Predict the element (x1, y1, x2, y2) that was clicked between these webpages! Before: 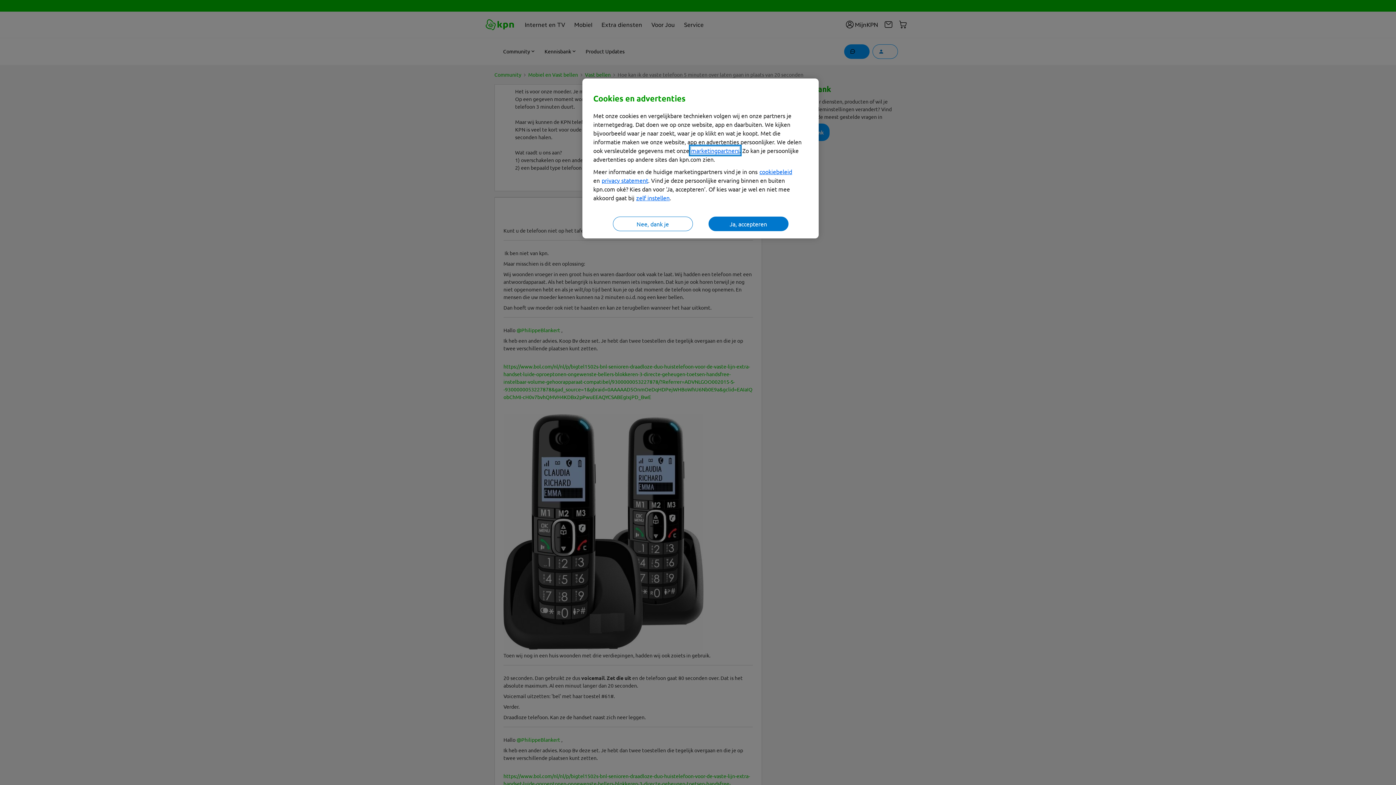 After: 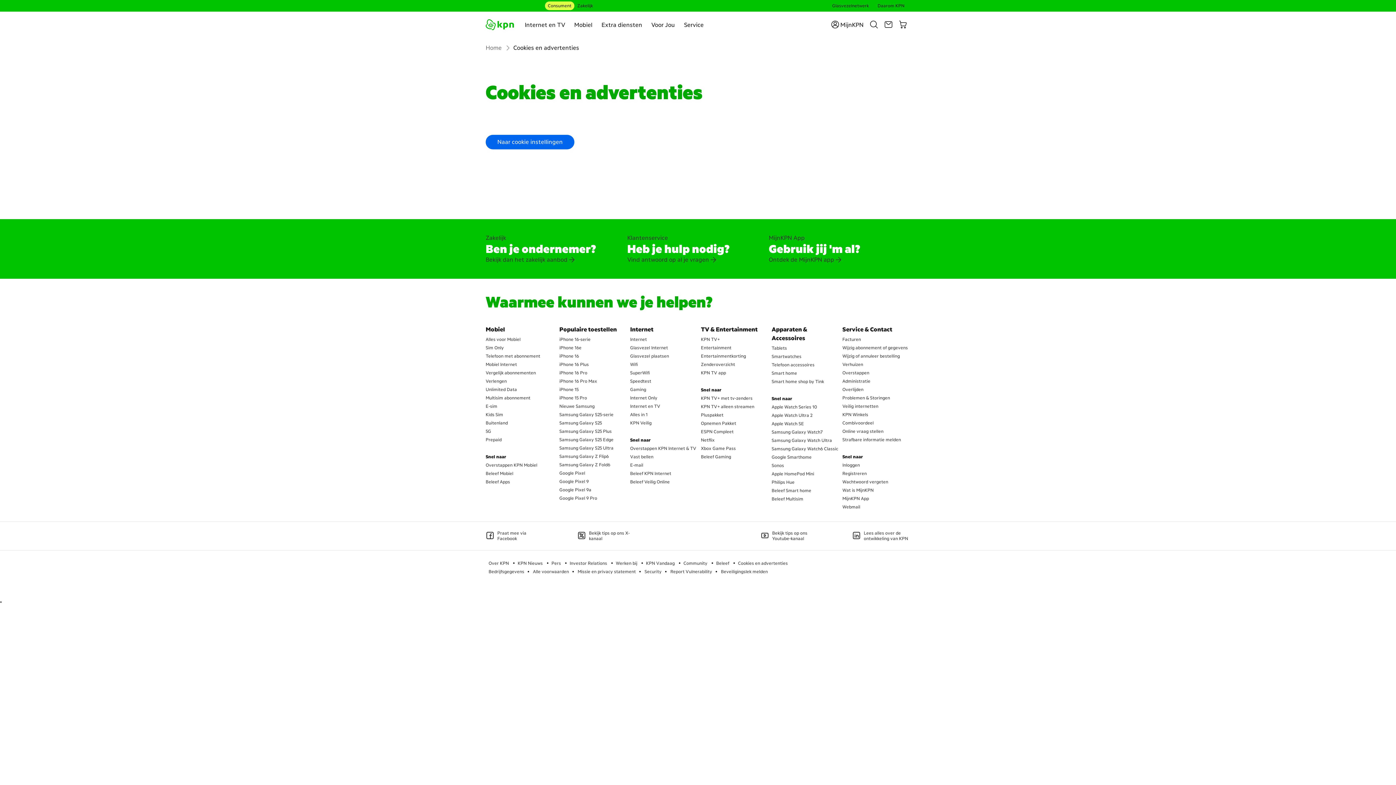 Action: label: marketingpartners bbox: (691, 146, 739, 154)